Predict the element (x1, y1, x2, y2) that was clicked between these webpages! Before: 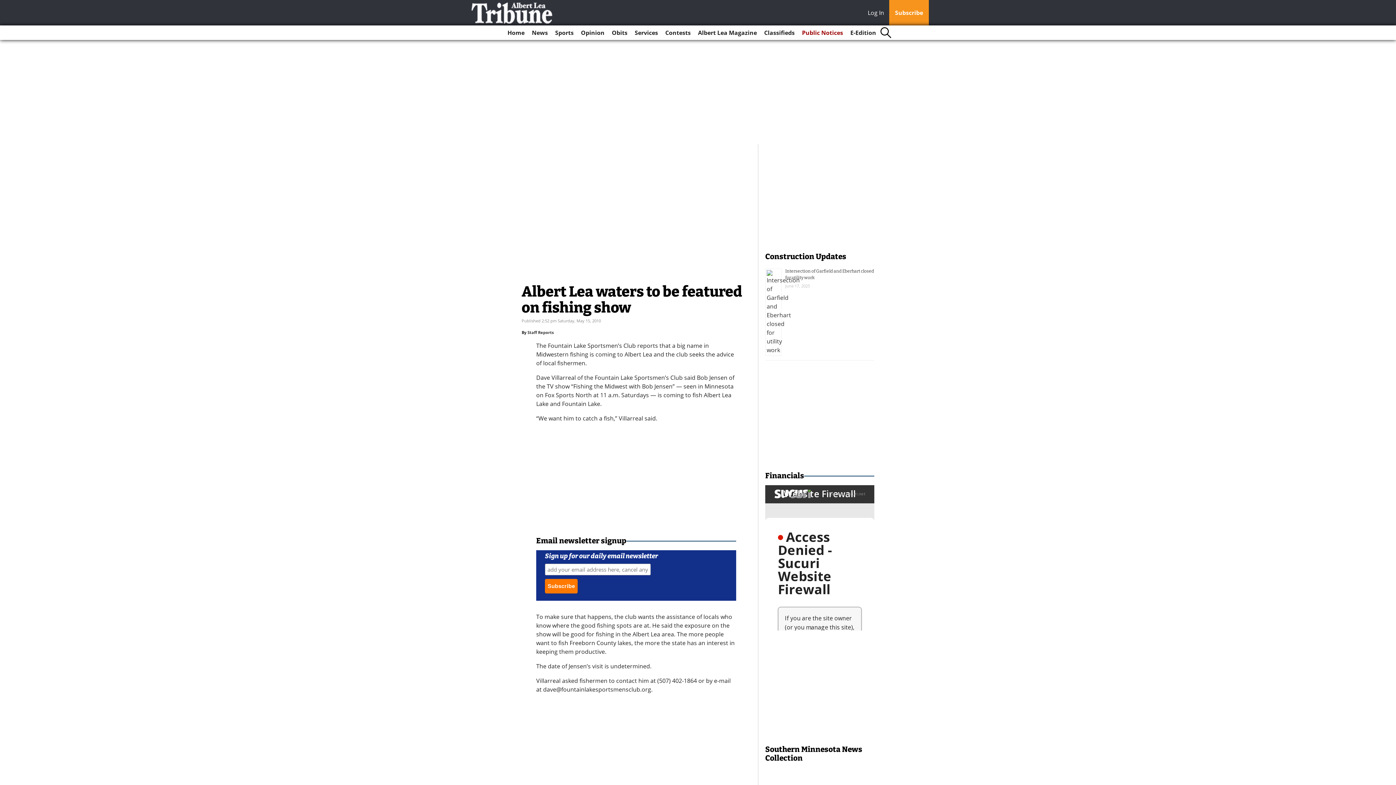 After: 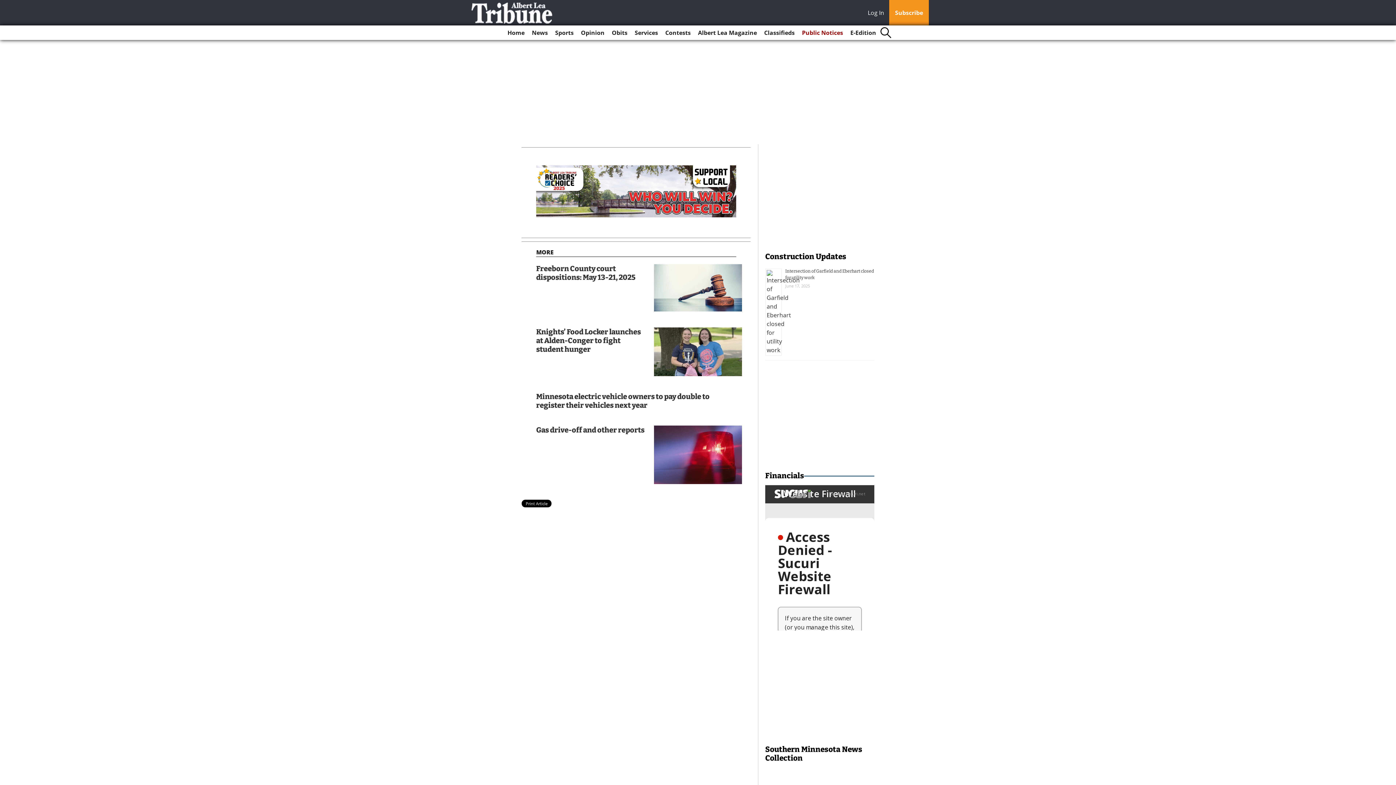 Action: bbox: (662, 25, 693, 40) label: Contests